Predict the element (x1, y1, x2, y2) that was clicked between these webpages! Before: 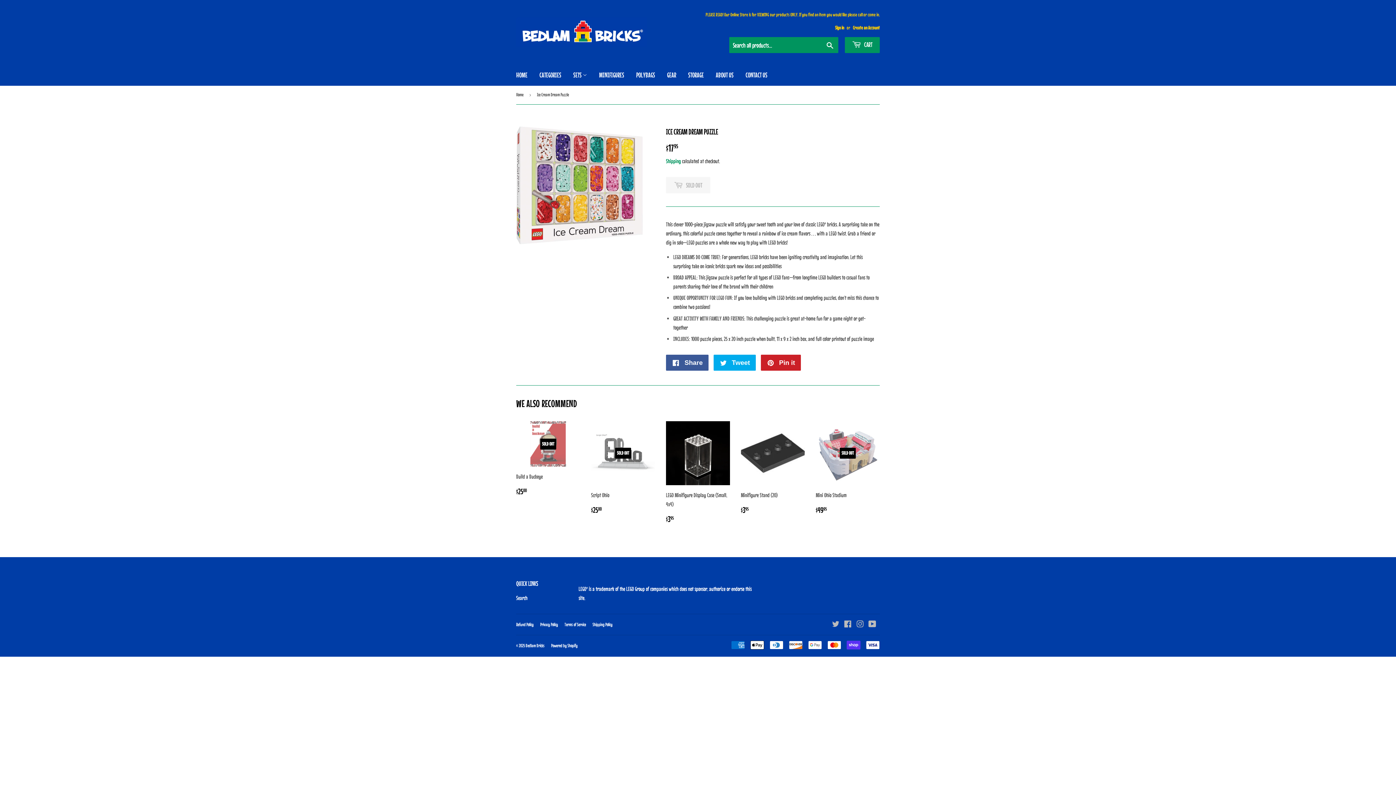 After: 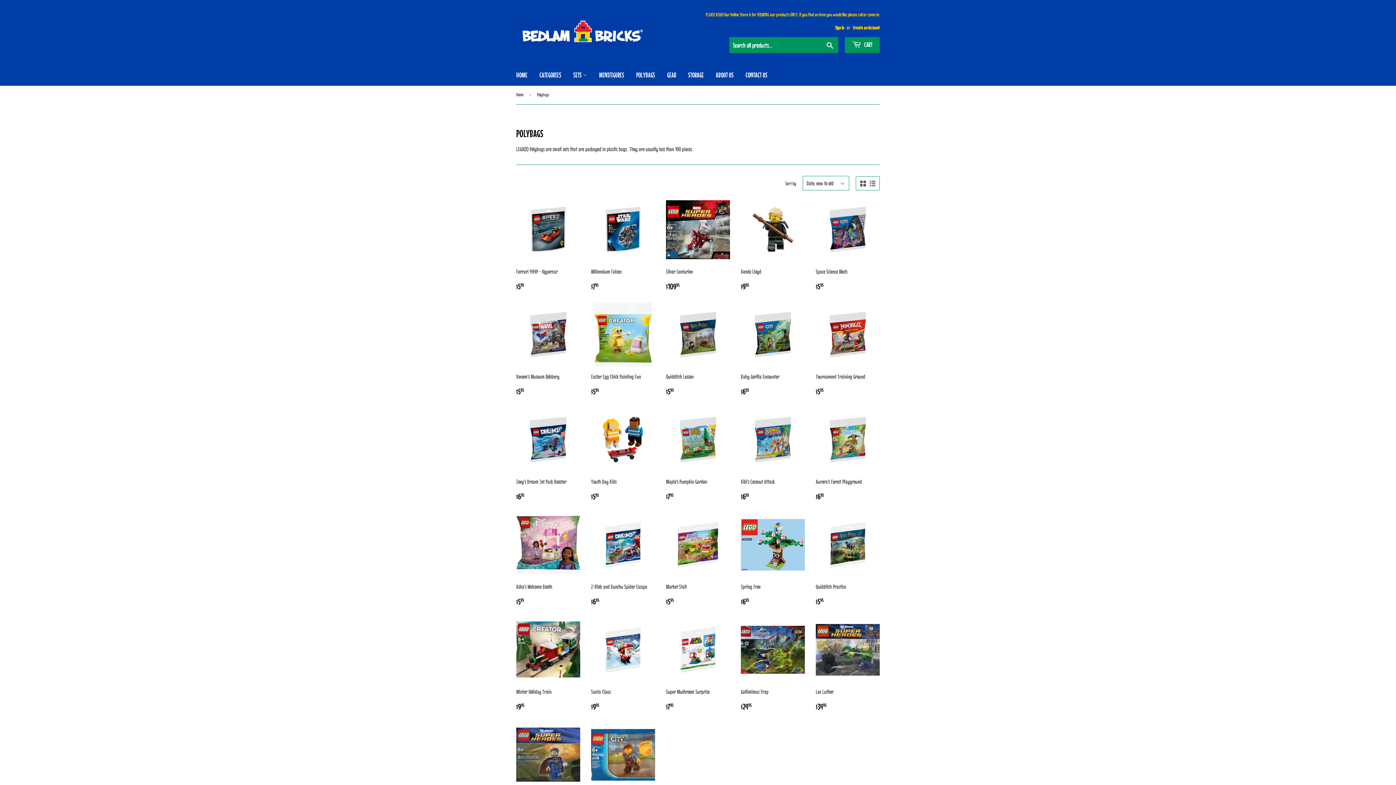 Action: bbox: (630, 64, 660, 85) label: POLYBAGS